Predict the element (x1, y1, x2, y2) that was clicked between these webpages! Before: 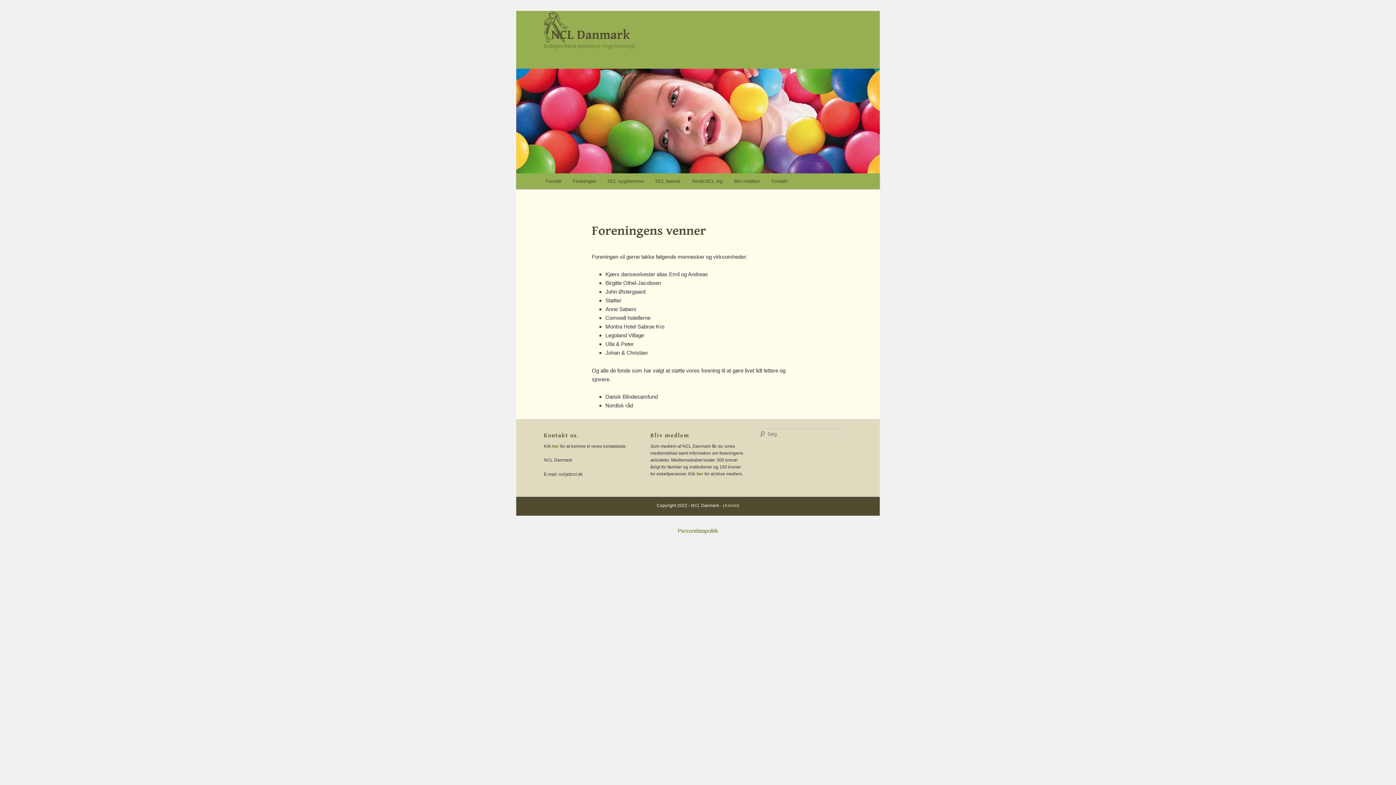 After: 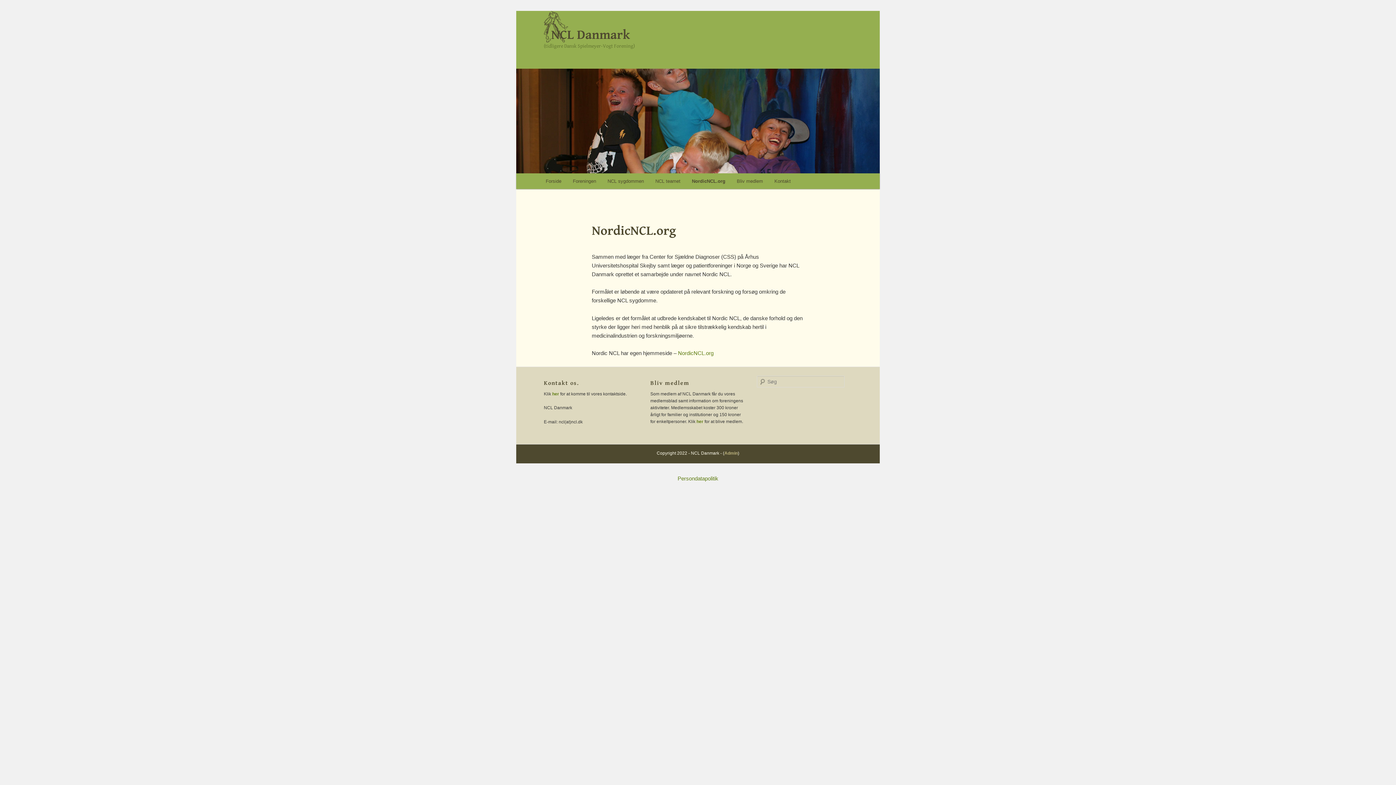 Action: label: NordicNCL.org bbox: (686, 173, 728, 189)